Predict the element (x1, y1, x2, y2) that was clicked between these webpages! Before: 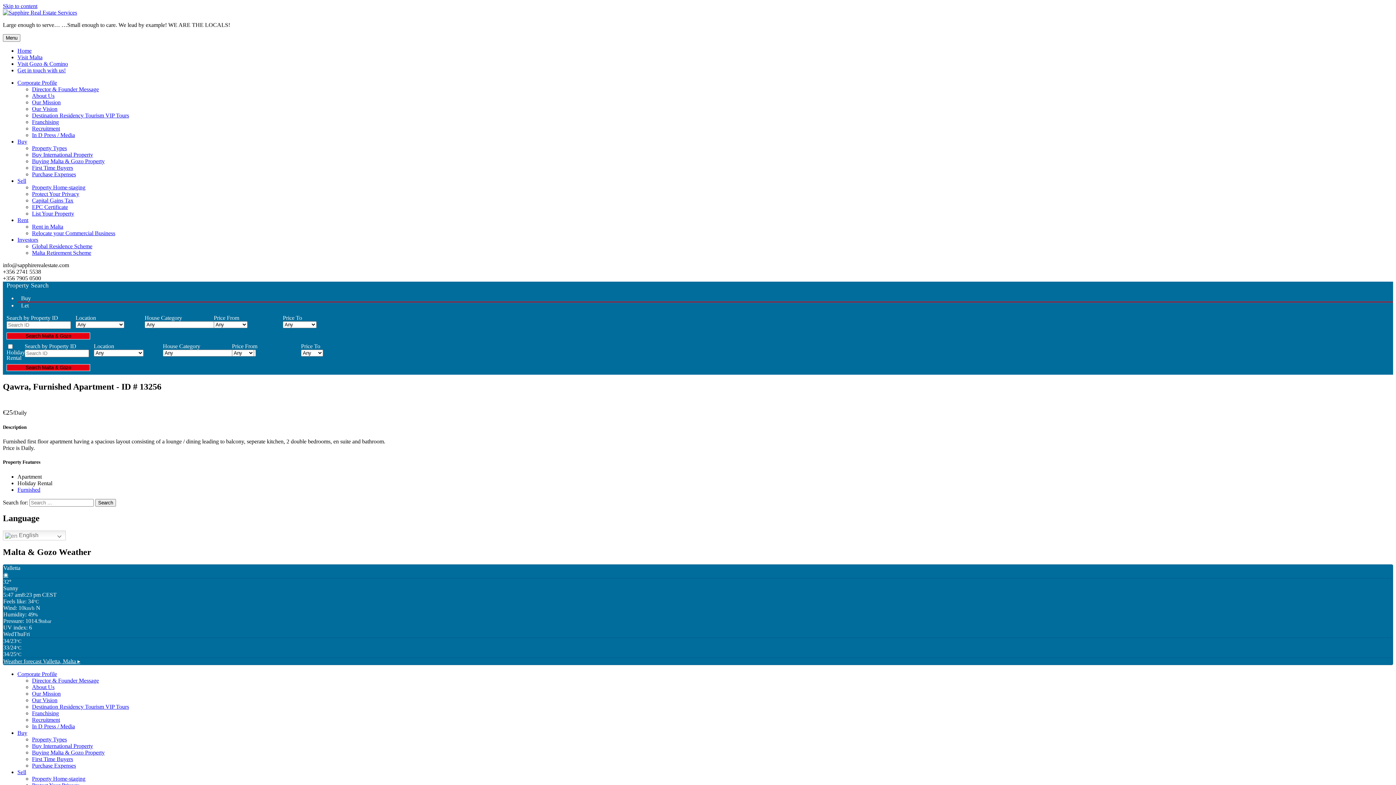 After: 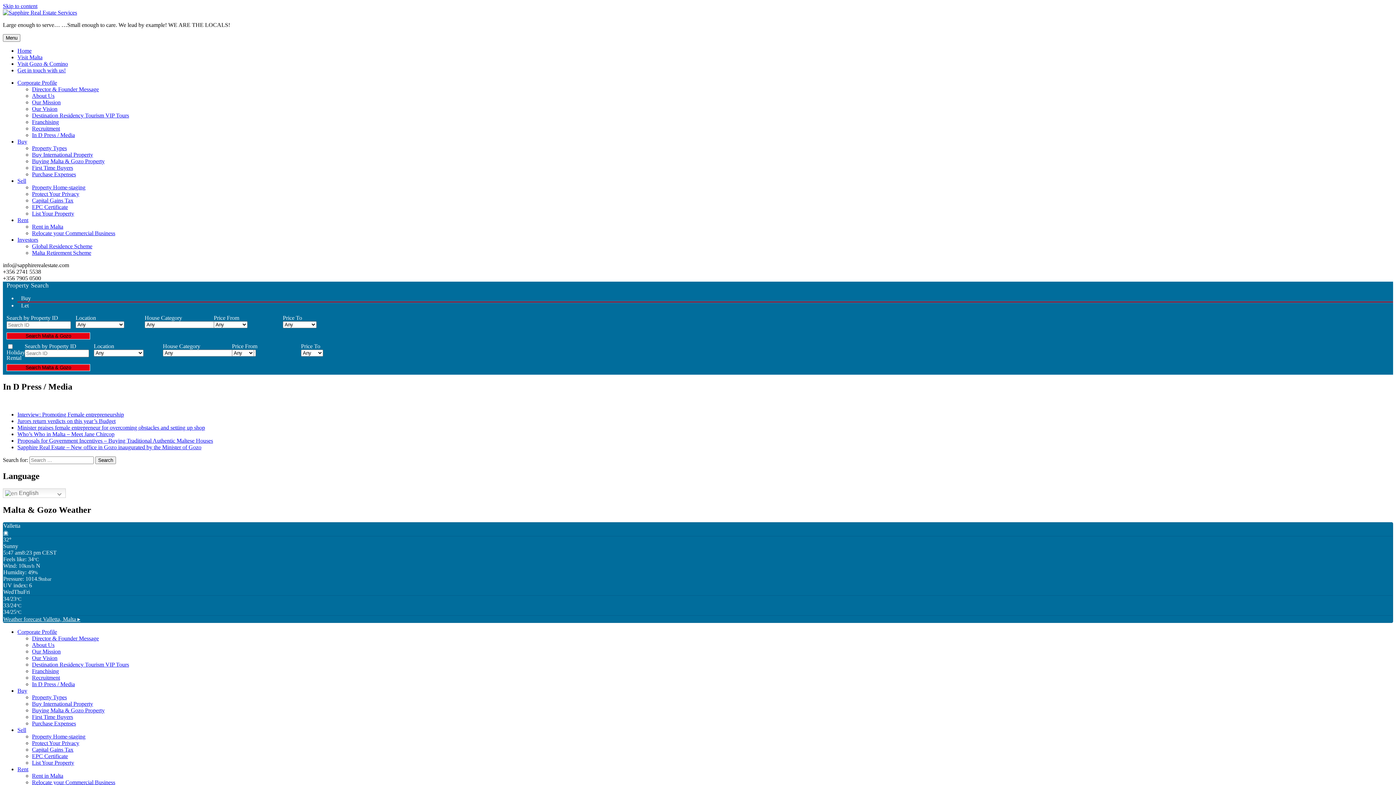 Action: bbox: (32, 723, 74, 729) label: In D Press / Media